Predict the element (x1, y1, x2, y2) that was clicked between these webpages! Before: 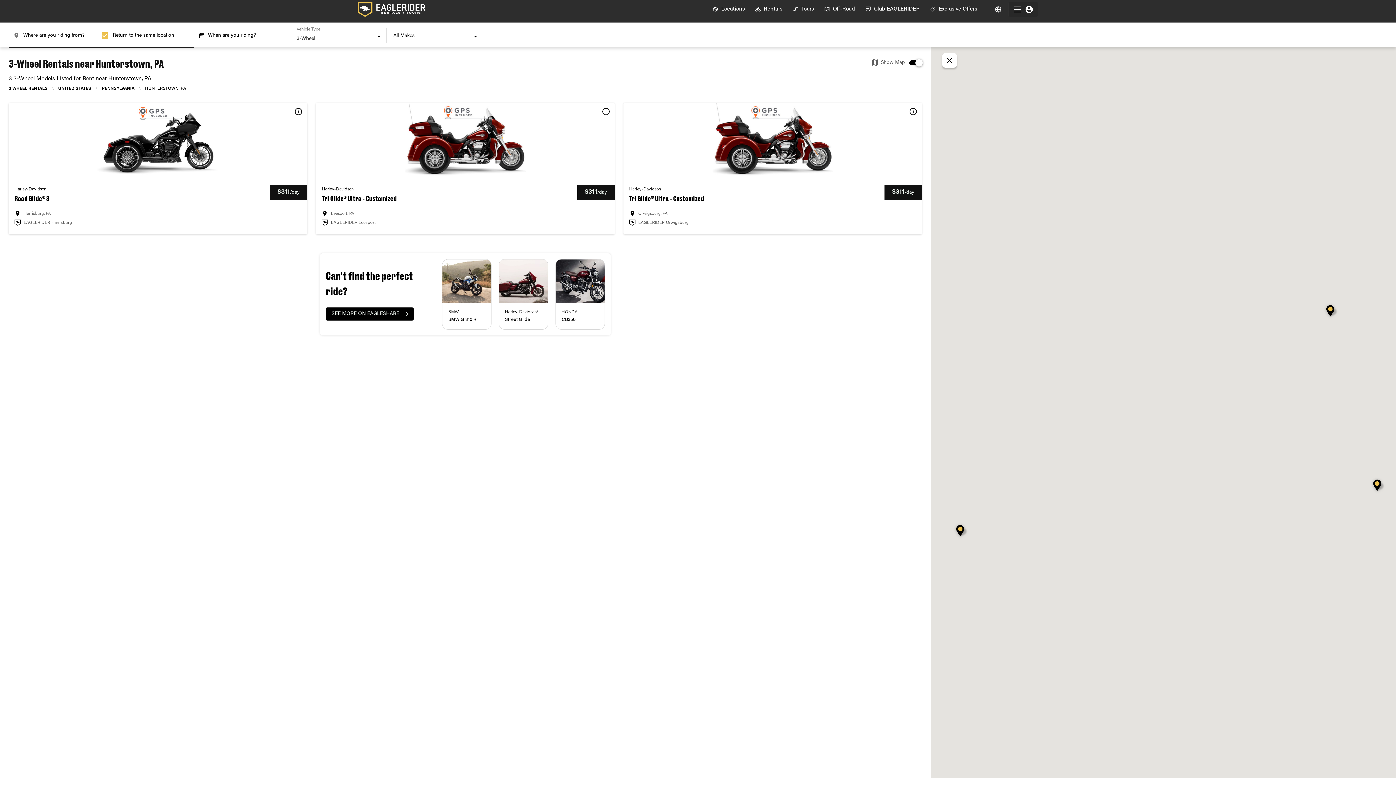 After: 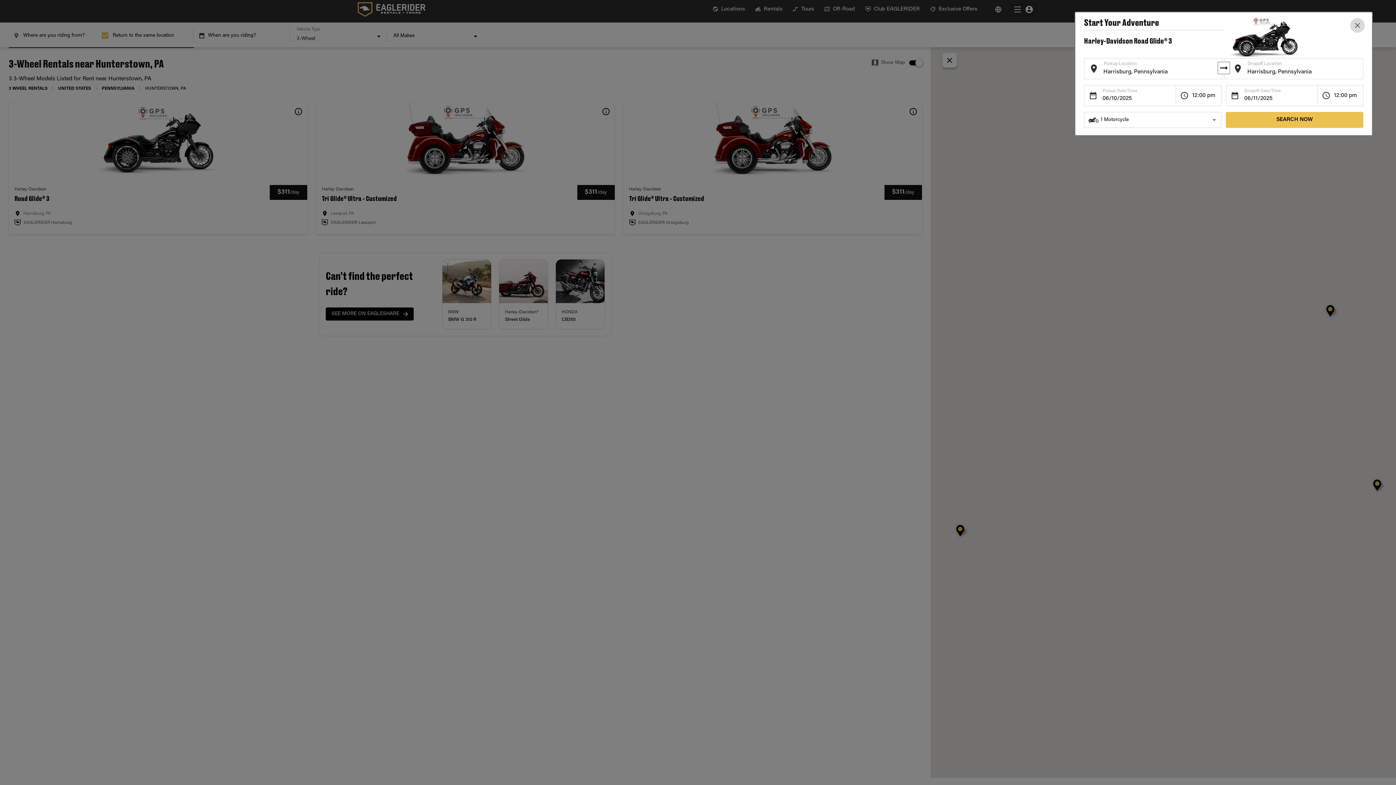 Action: label: Harley-Davidson

Road Glide® 3

$311/day
Harrisburg, PA
EAGLERIDER Harrisburg bbox: (8, 102, 307, 234)